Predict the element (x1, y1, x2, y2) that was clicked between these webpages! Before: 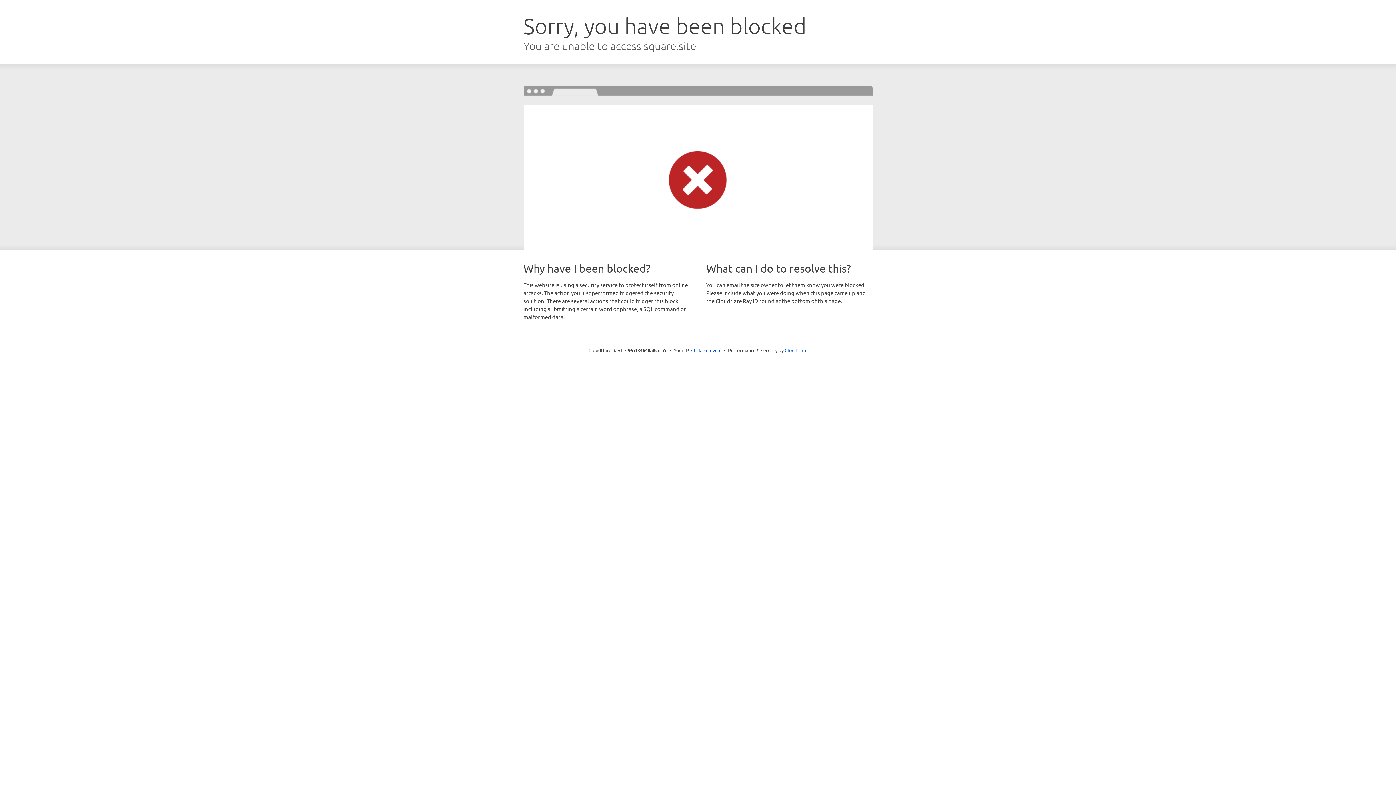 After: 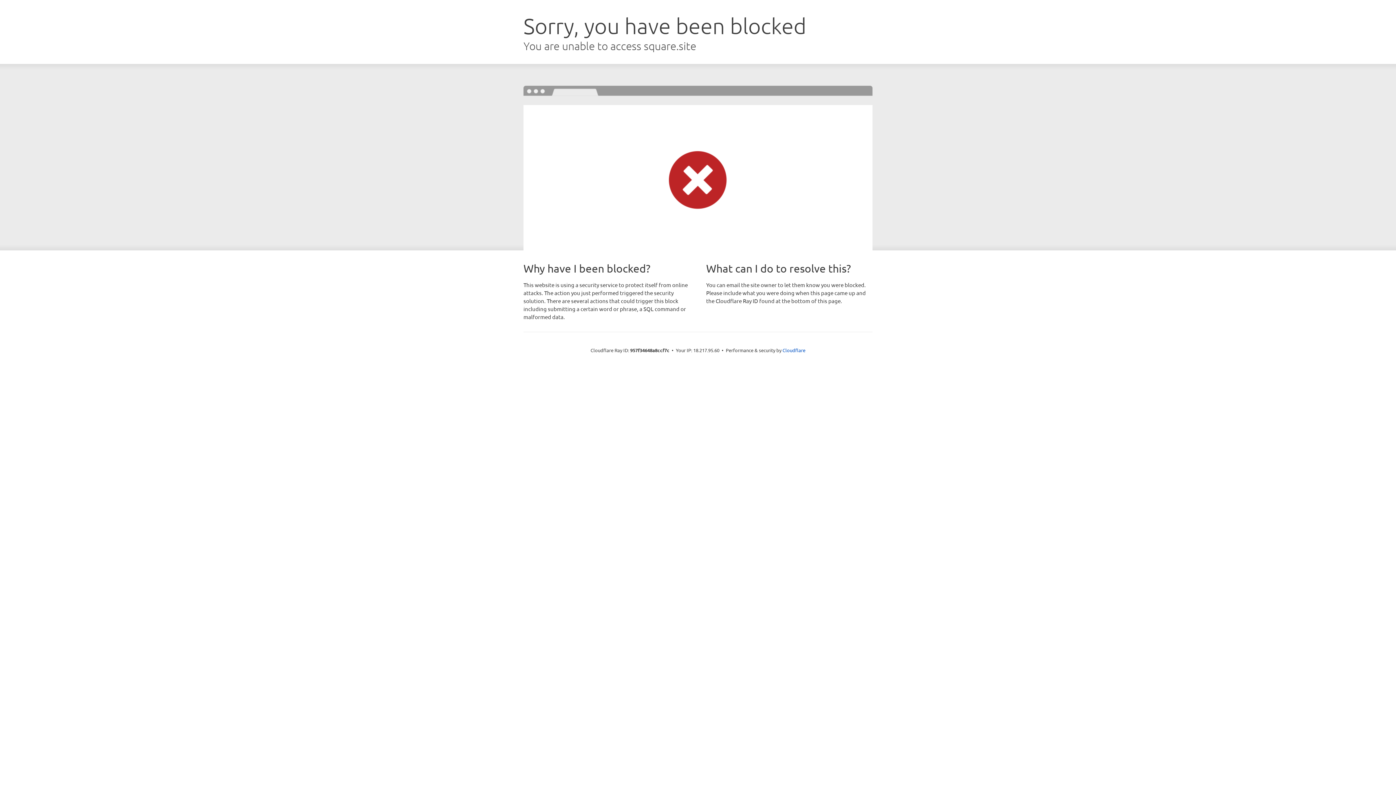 Action: bbox: (691, 346, 721, 353) label: Click to reveal